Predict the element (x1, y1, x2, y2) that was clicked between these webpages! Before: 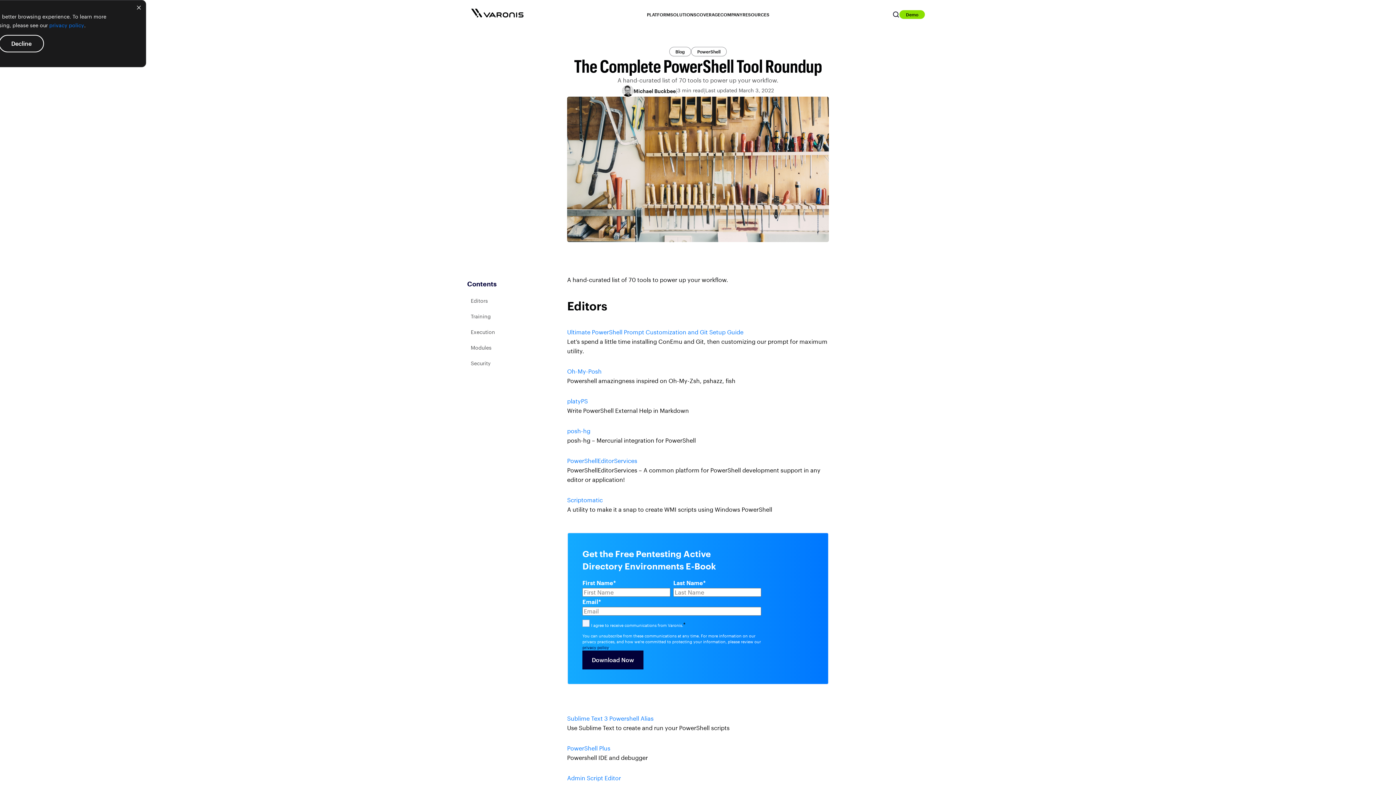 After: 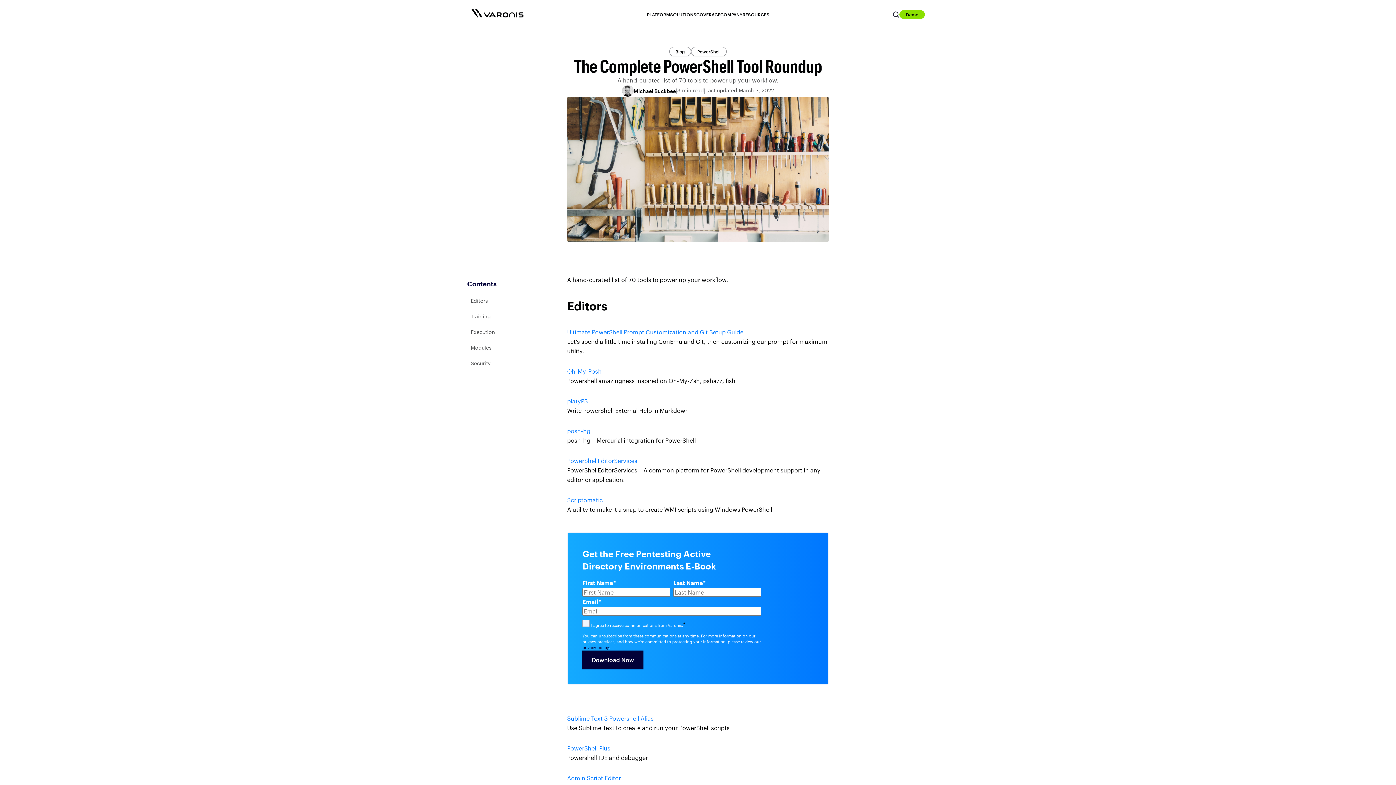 Action: label: Dismiss cookie banner bbox: (136, 4, 141, 12)